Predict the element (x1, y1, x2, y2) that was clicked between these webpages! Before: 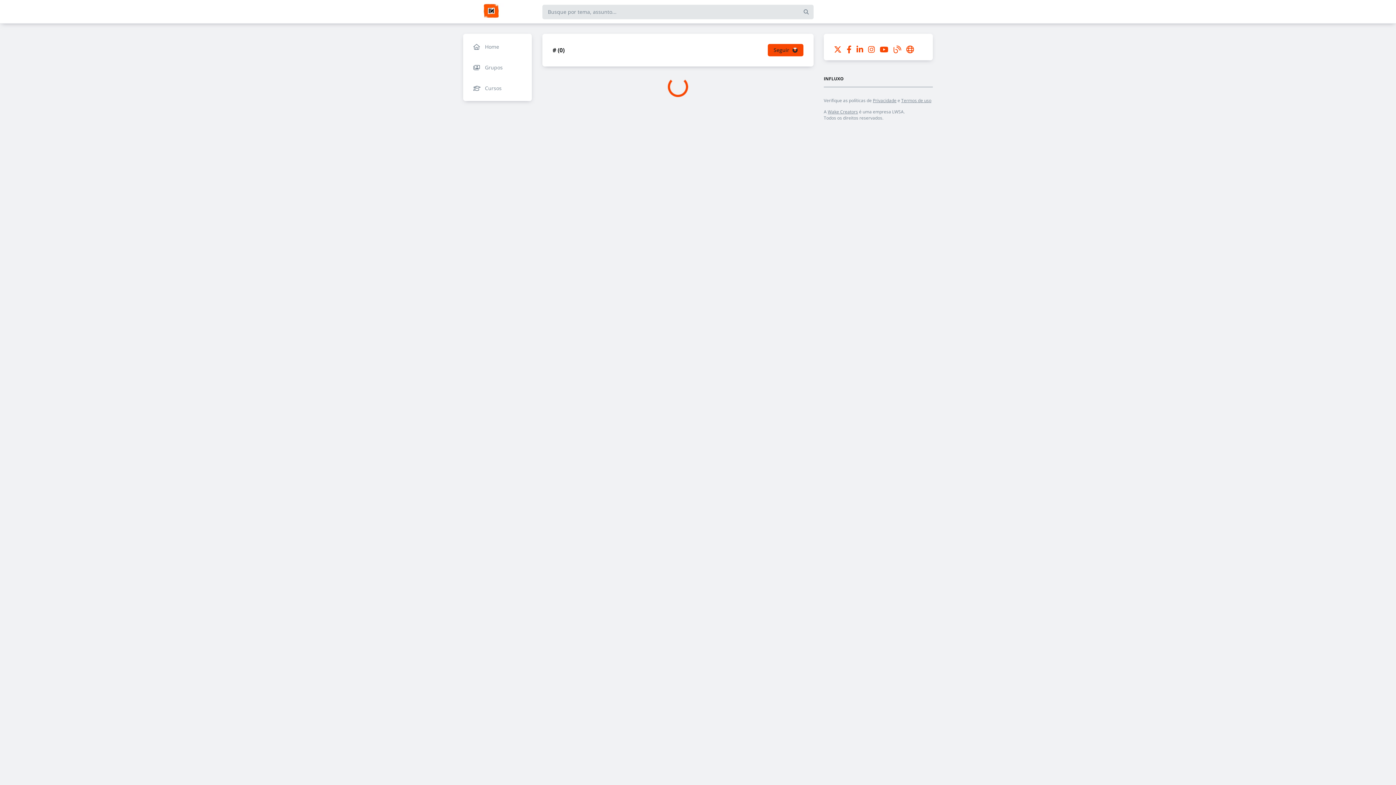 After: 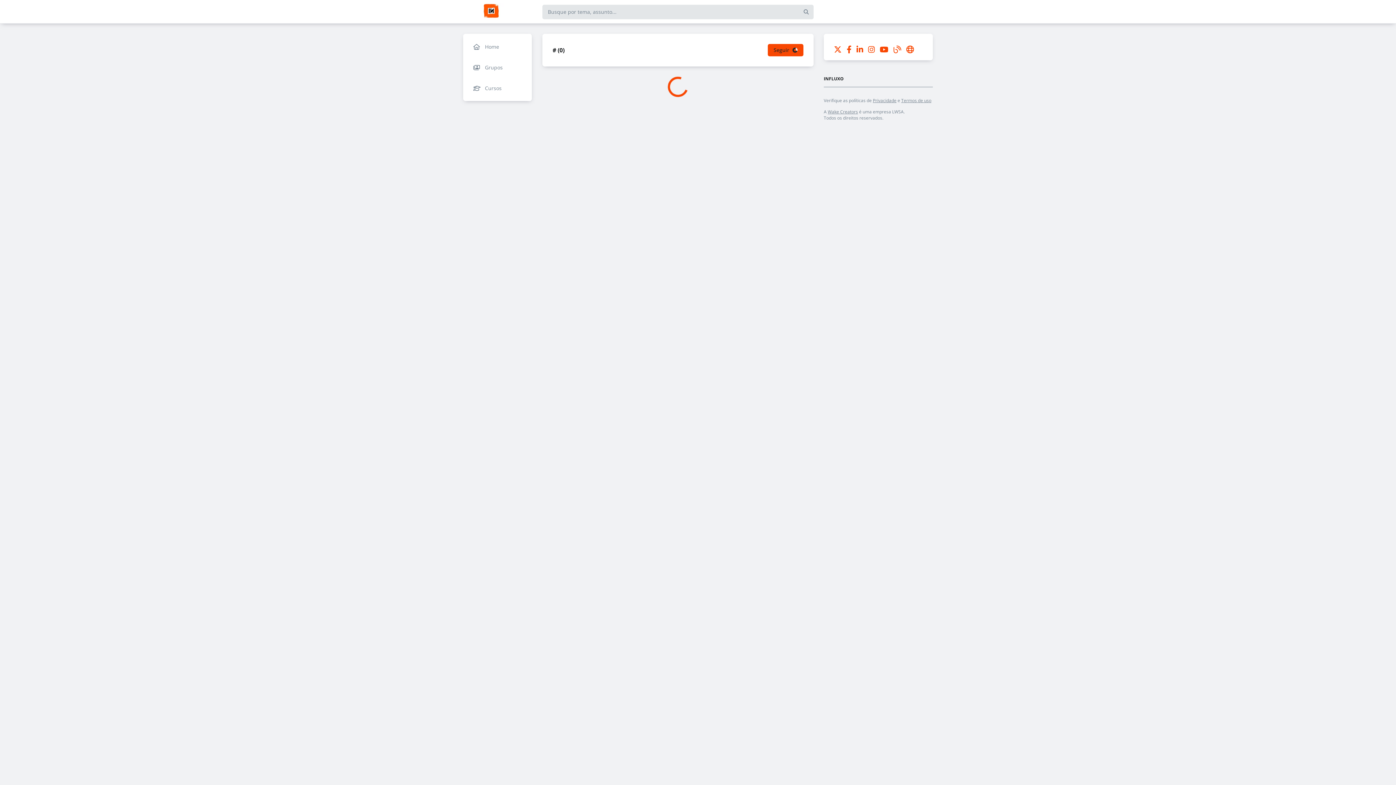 Action: label: Privacidade bbox: (873, 97, 896, 103)